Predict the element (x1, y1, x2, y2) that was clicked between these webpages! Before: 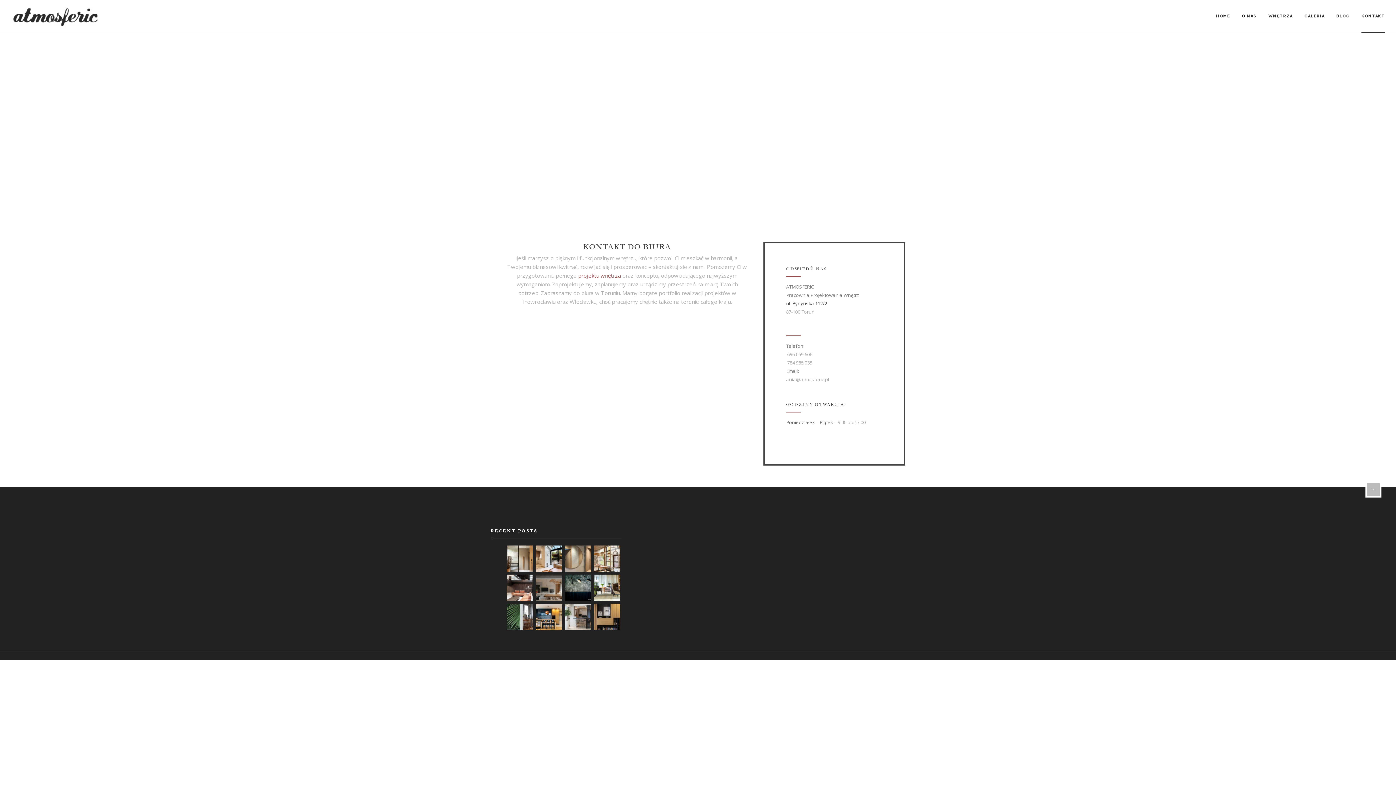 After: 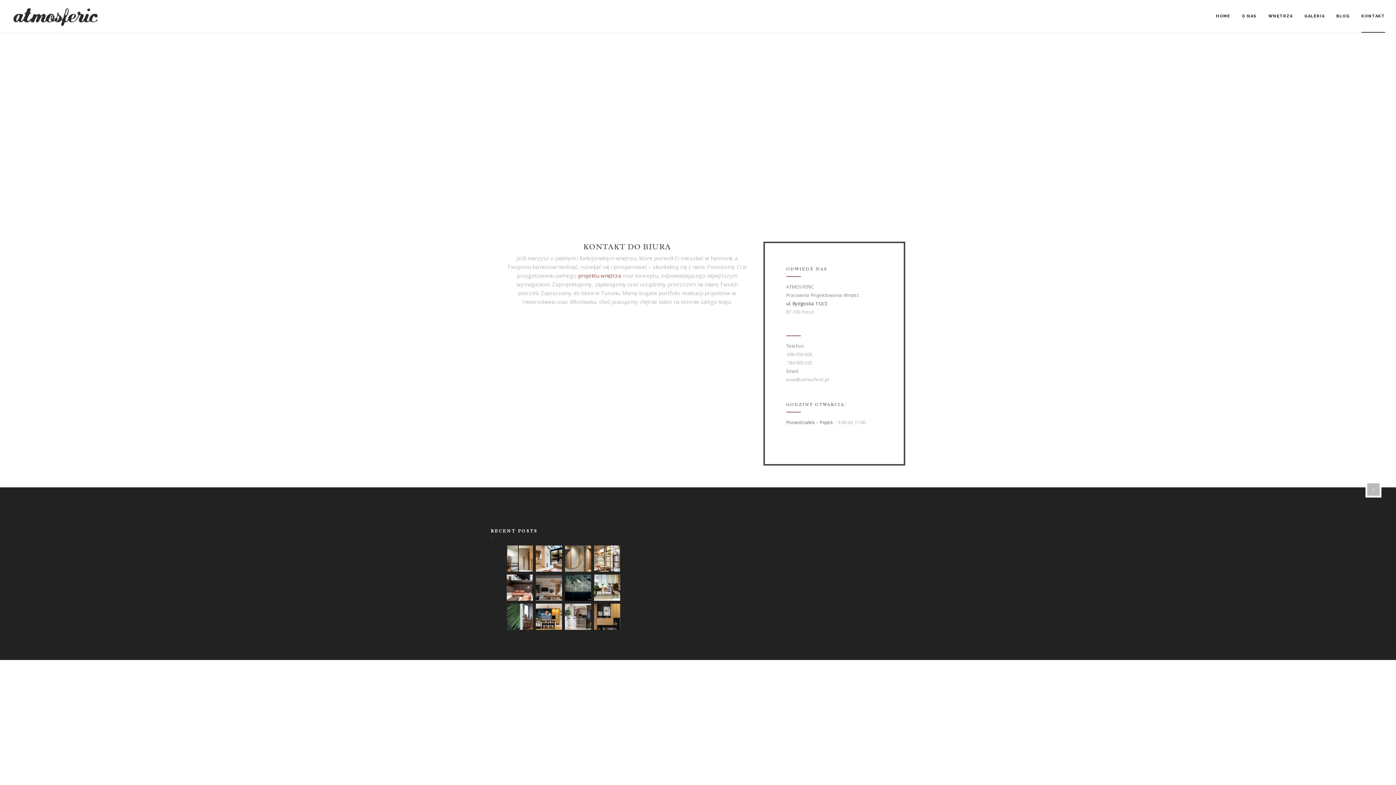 Action: label: KONTAKT bbox: (1361, 0, 1385, 32)